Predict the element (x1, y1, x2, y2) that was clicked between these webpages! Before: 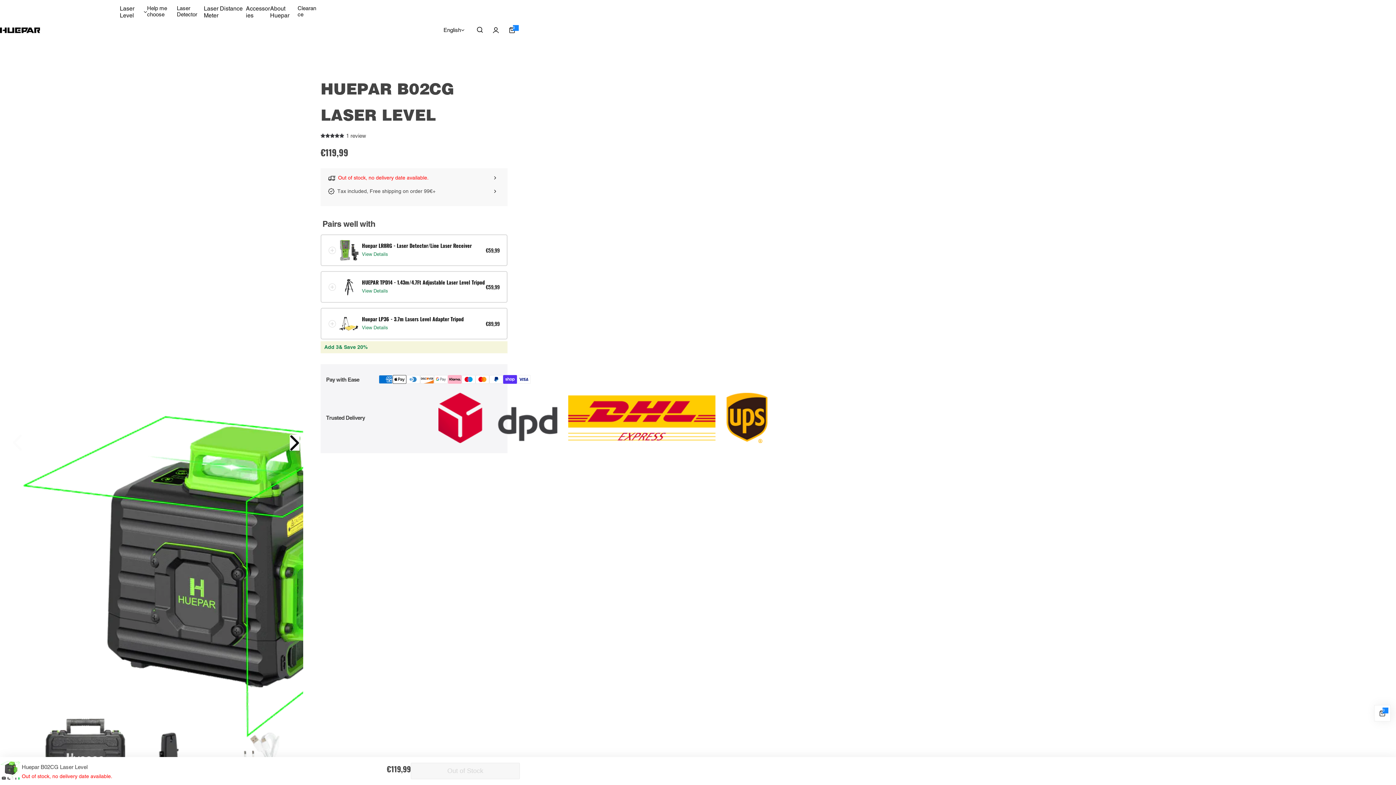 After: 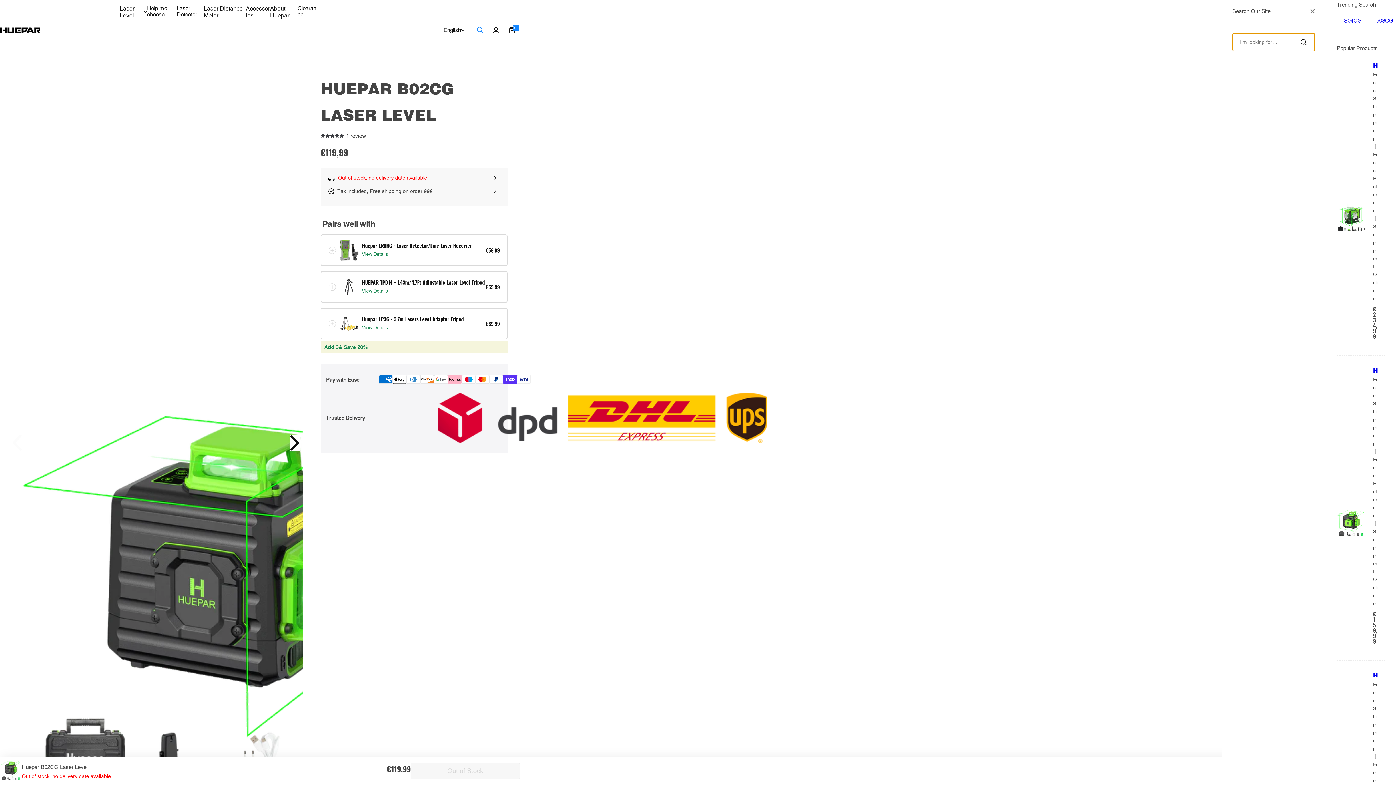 Action: label: Search bbox: (472, 22, 488, 38)